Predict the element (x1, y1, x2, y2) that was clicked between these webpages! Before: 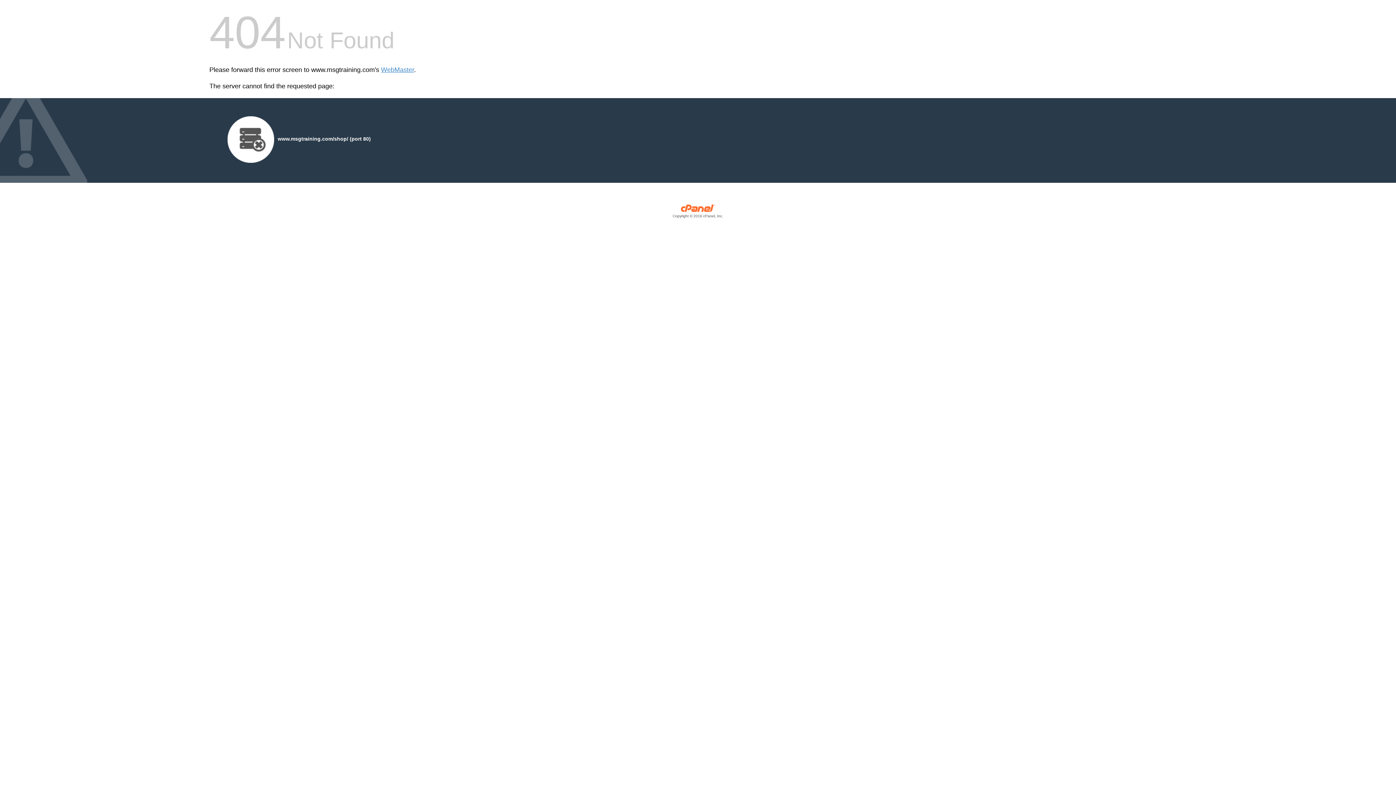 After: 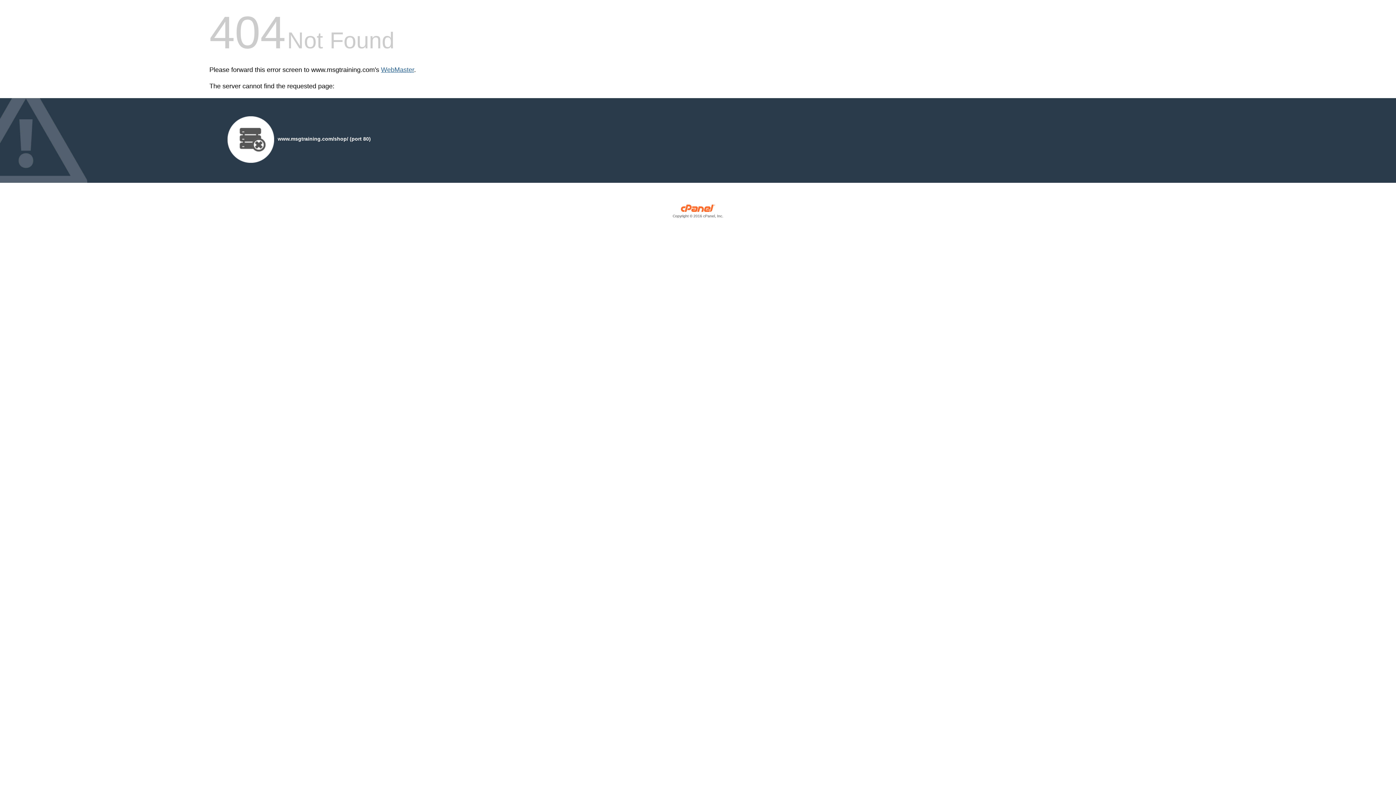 Action: label: WebMaster bbox: (381, 66, 414, 73)